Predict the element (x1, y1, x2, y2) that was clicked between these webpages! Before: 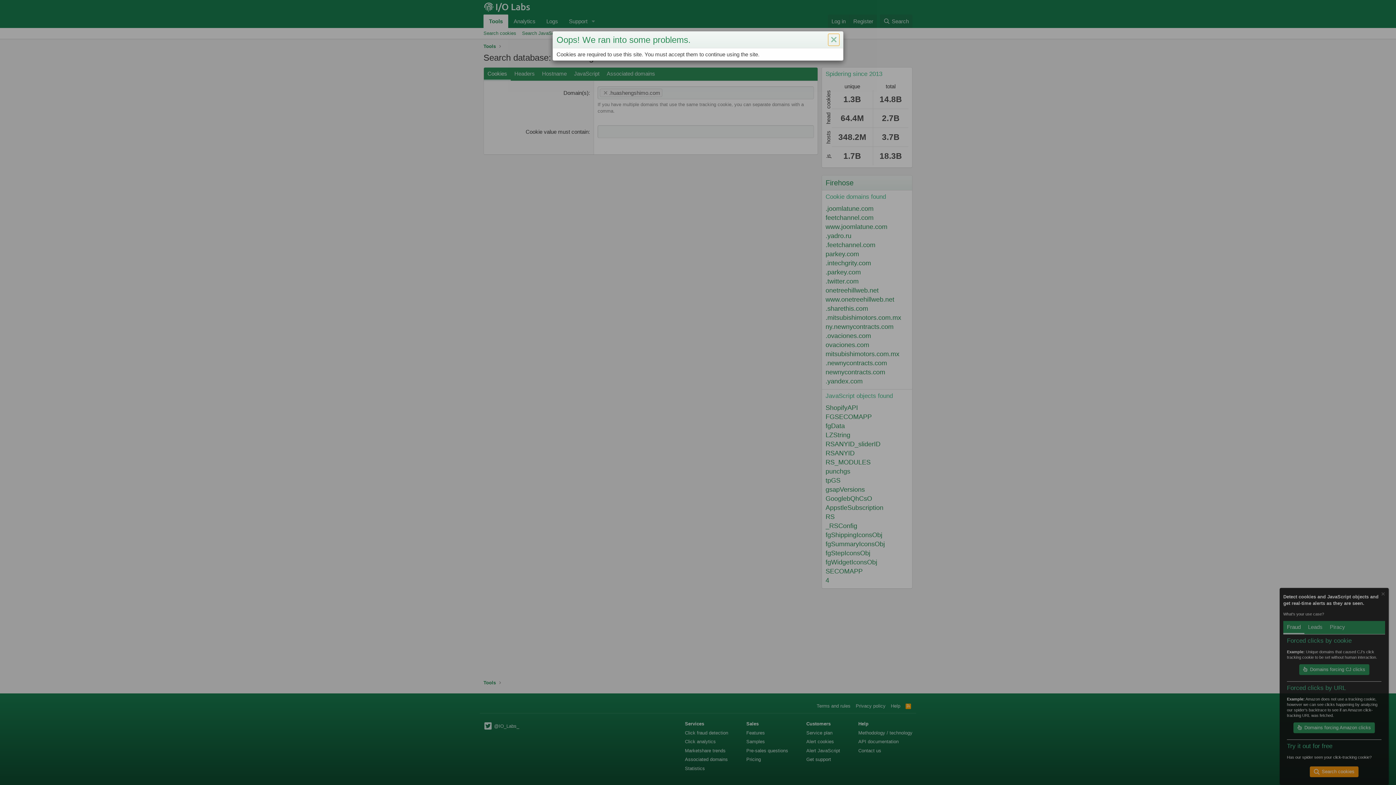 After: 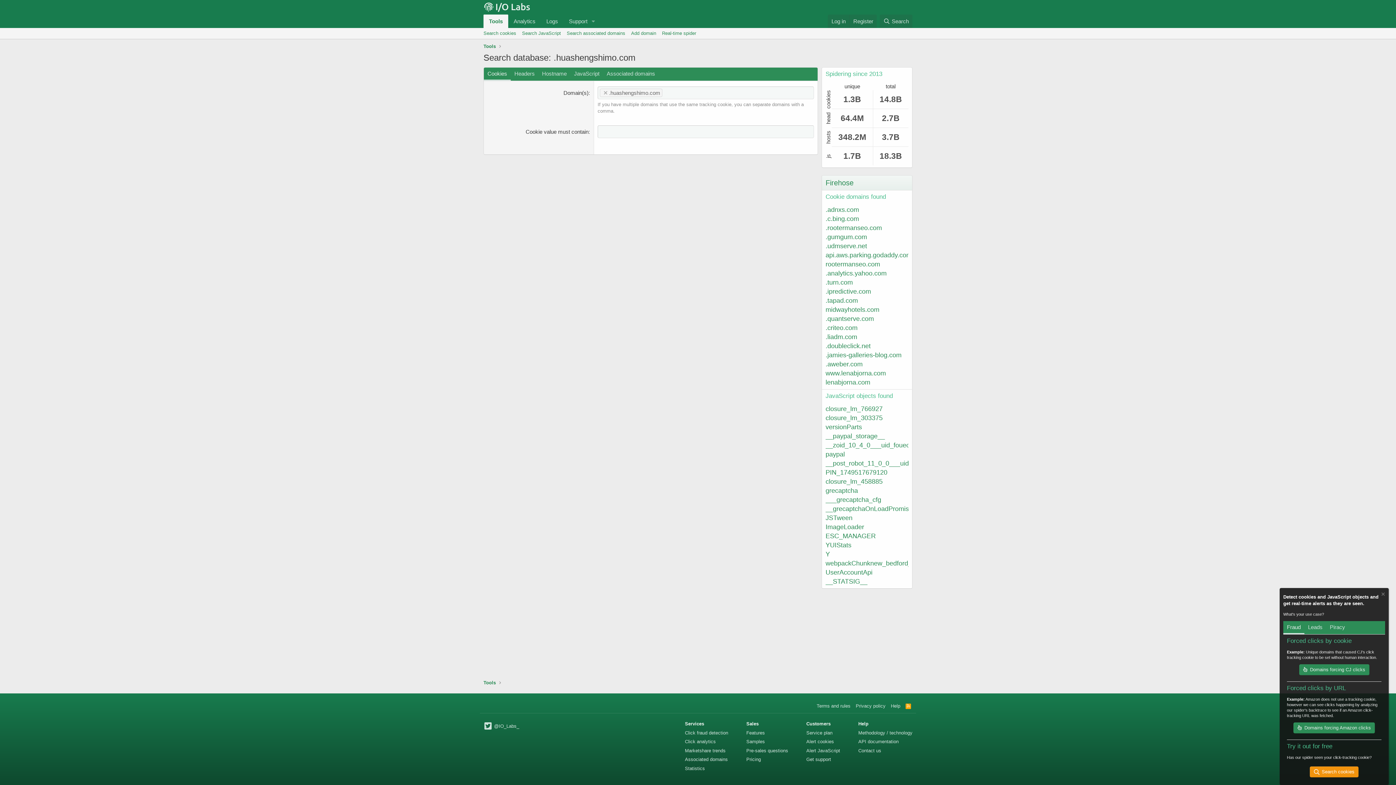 Action: label: Close bbox: (828, 33, 839, 45)